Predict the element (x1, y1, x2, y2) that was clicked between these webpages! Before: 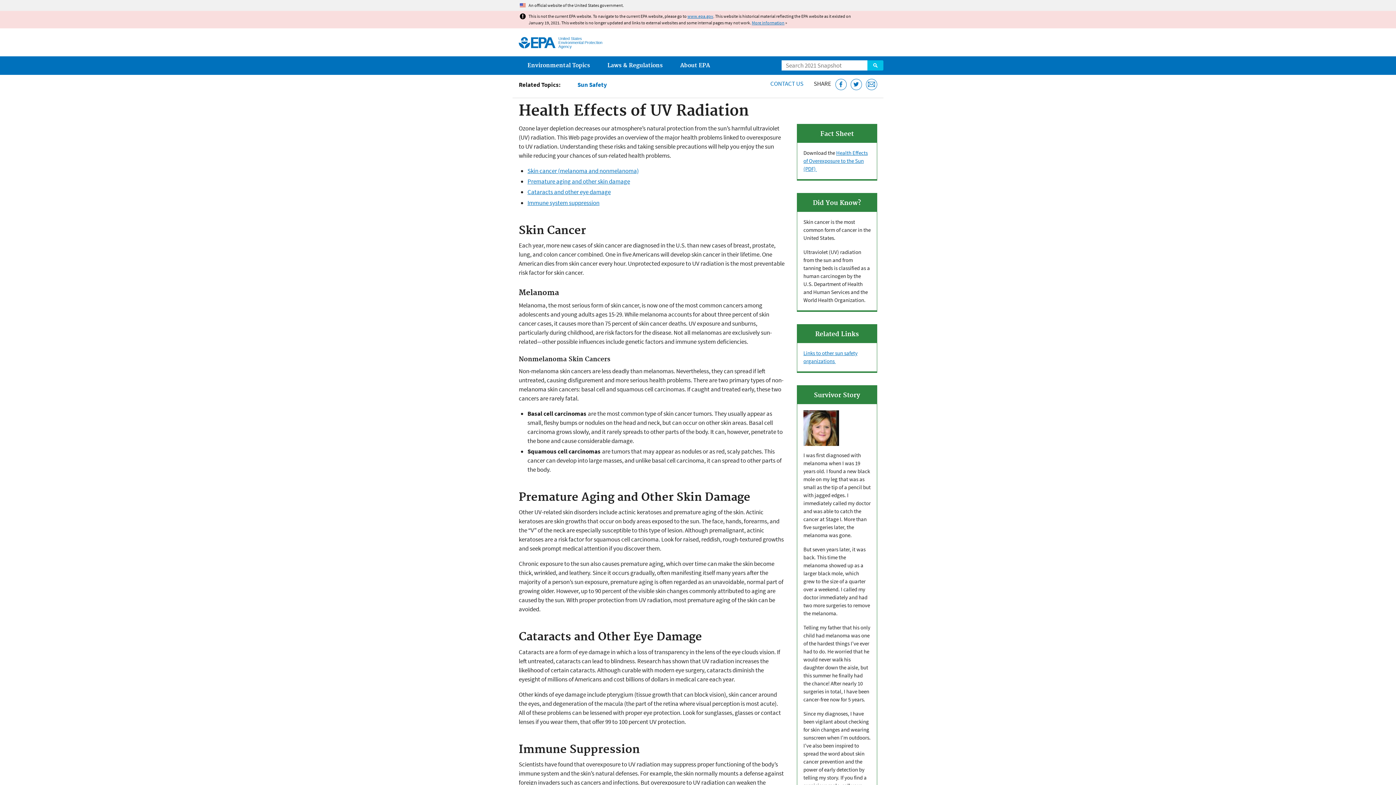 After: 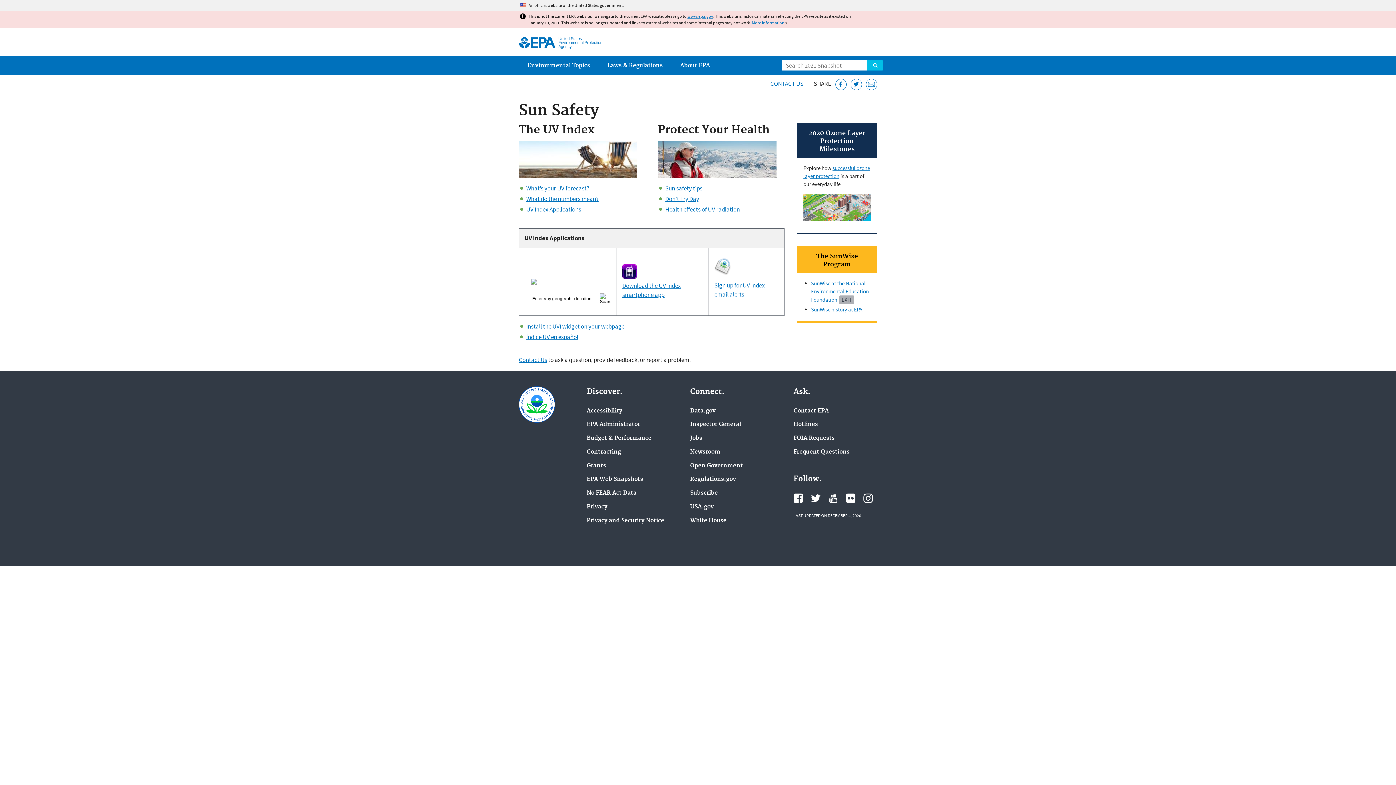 Action: bbox: (577, 81, 607, 88) label: Sun Safety